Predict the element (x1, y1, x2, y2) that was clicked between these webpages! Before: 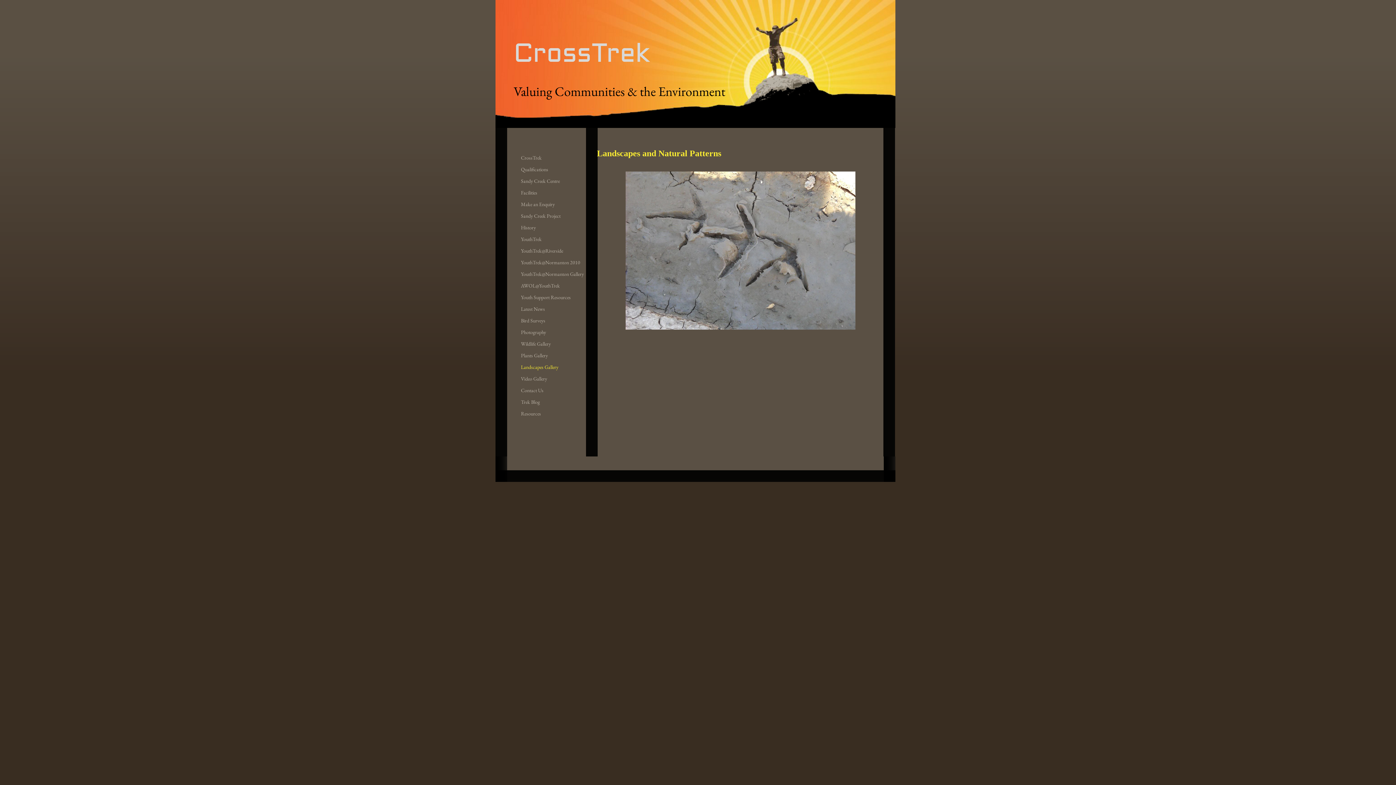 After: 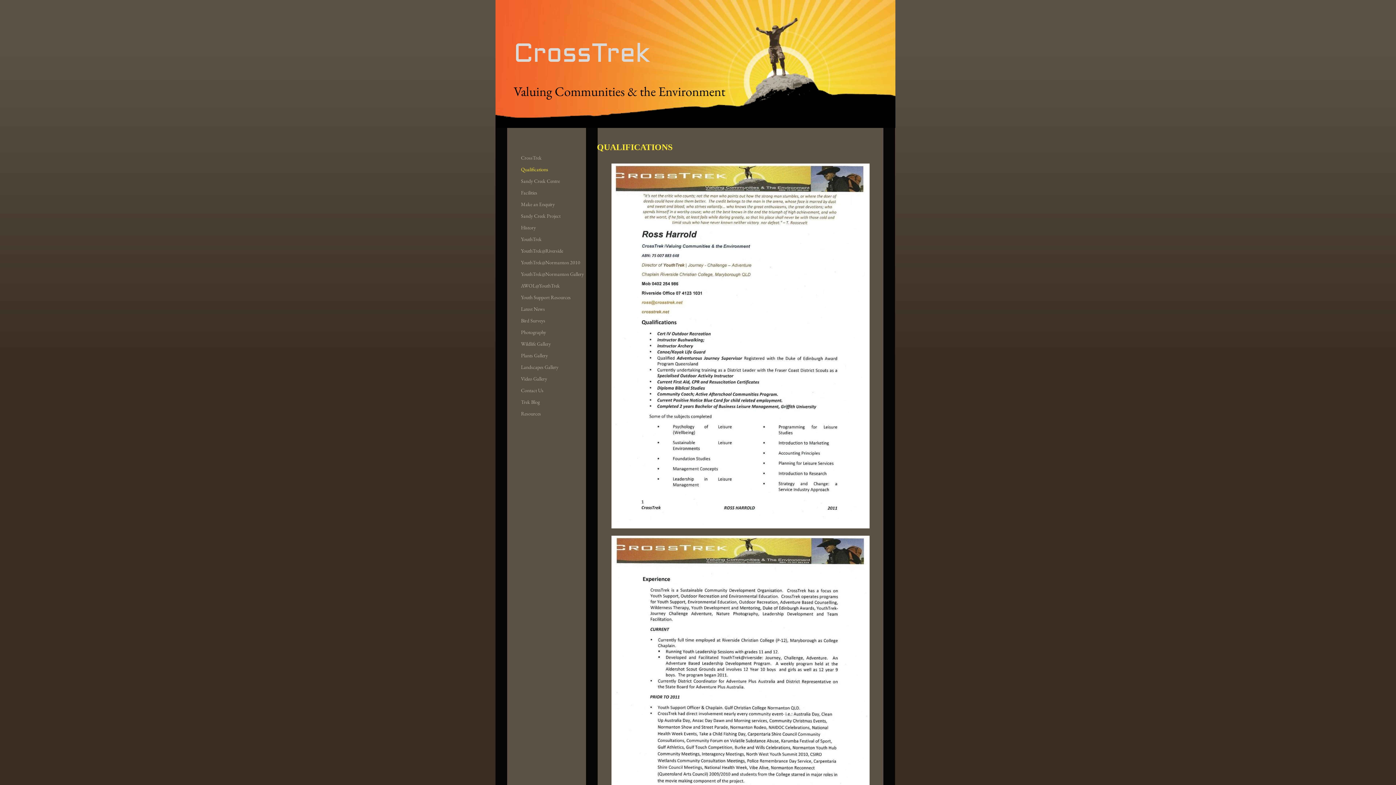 Action: bbox: (517, 164, 552, 174) label: Qualifications